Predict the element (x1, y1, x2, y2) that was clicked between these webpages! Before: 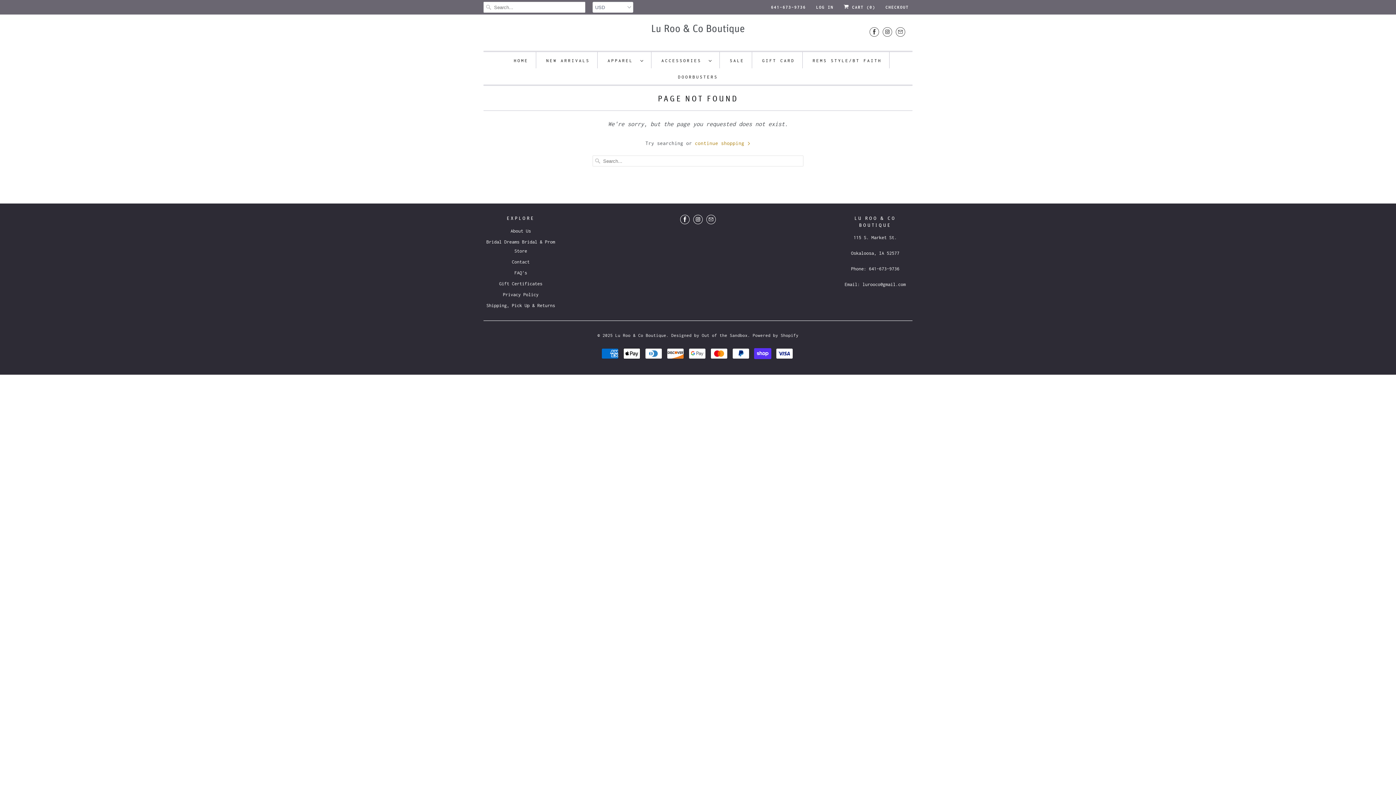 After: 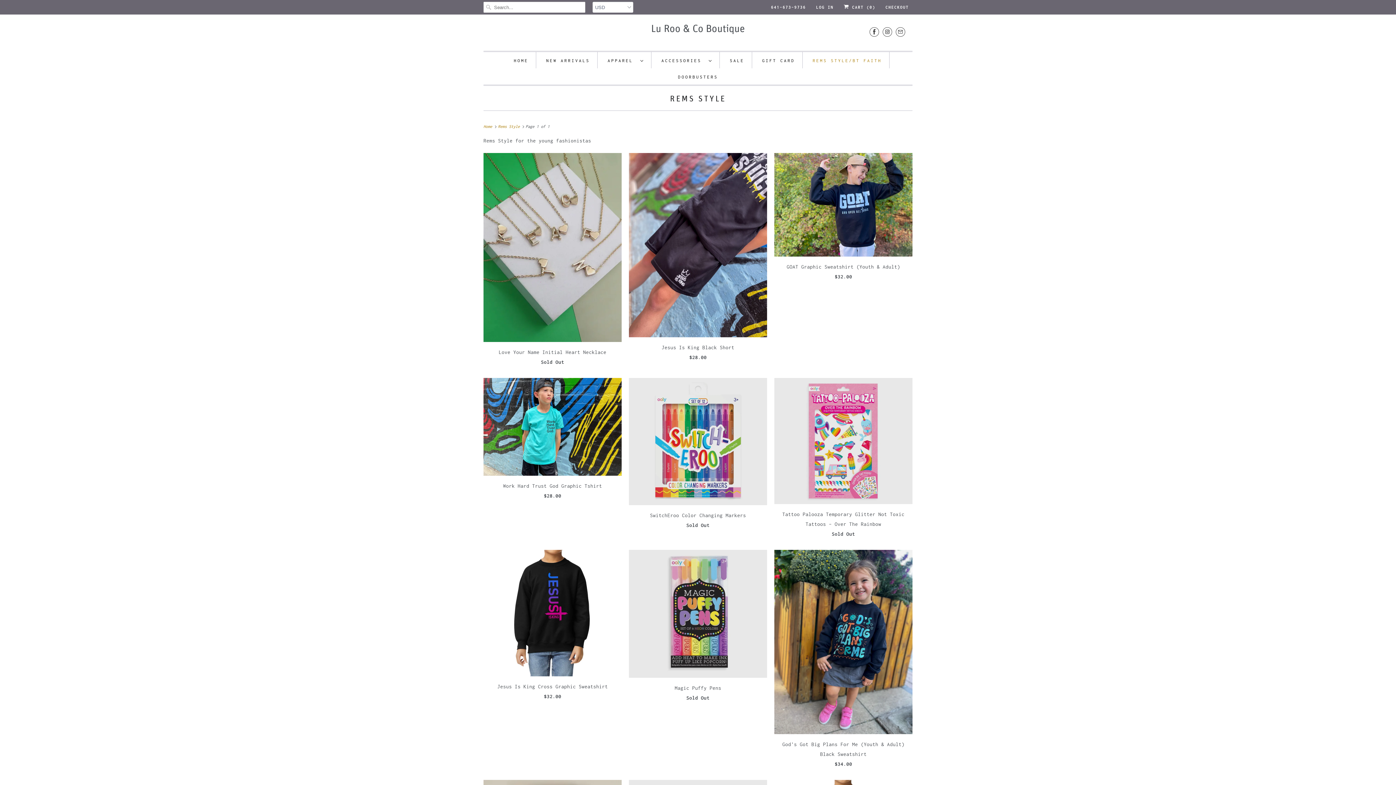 Action: label: REMS STYLE/BT FAITH bbox: (812, 55, 882, 65)